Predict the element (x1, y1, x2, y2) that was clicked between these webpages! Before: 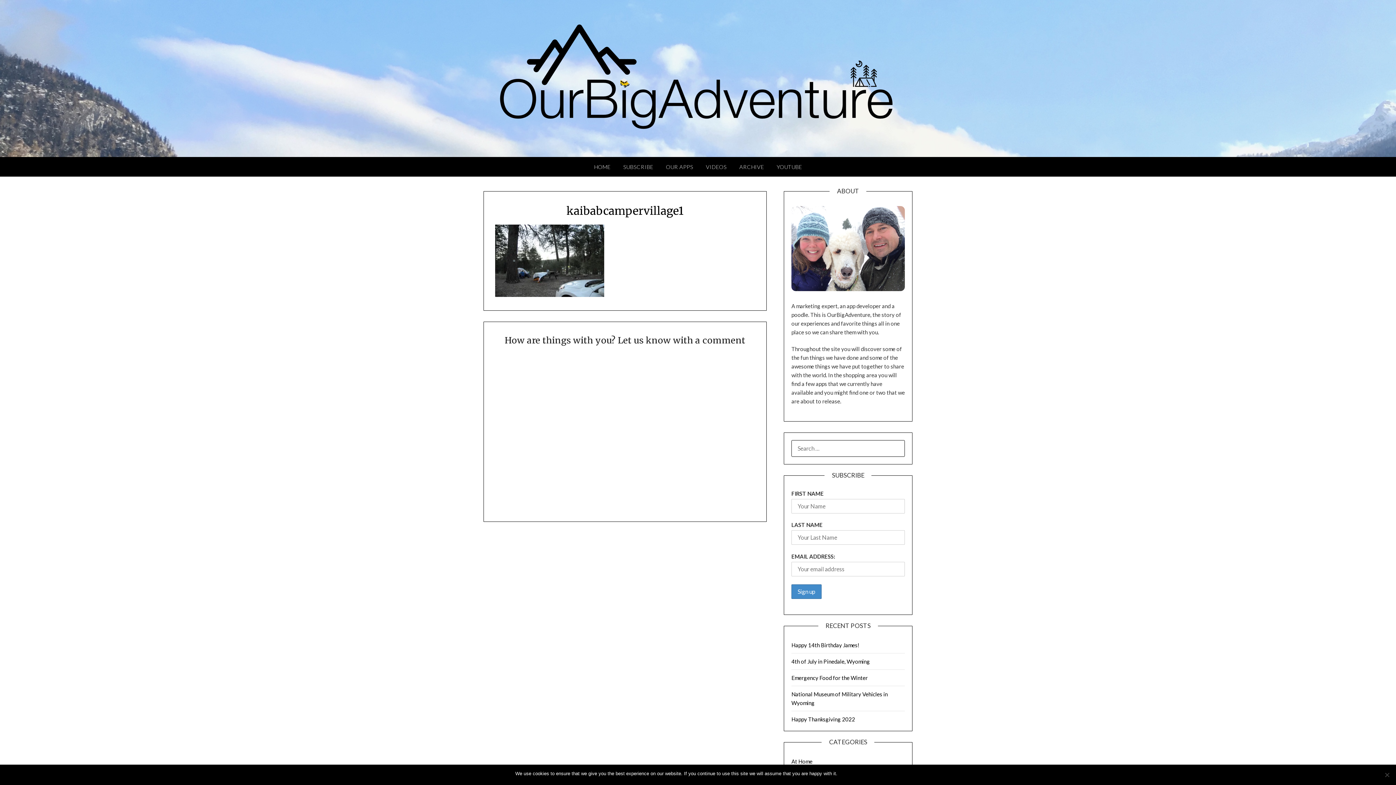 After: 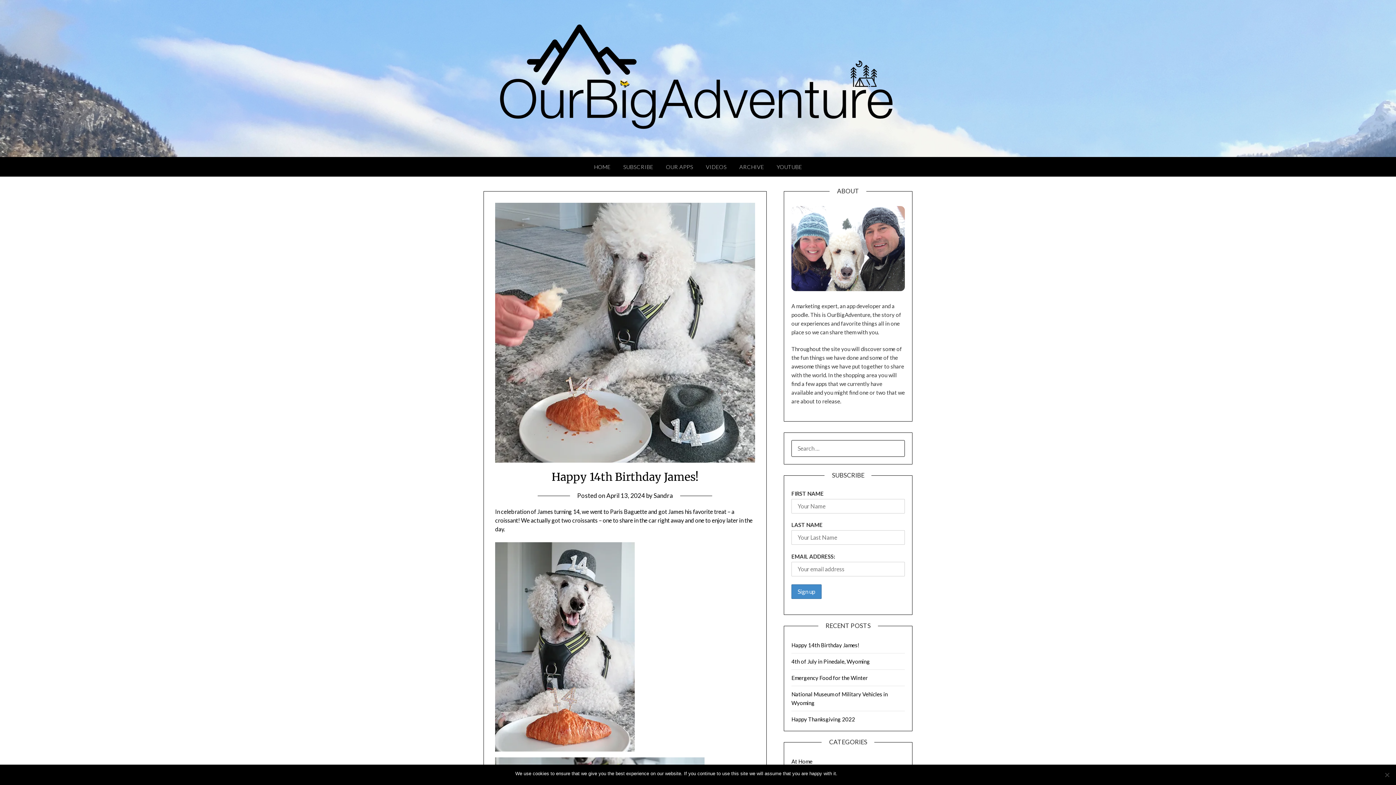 Action: label: Happy 14th Birthday James! bbox: (791, 642, 859, 648)